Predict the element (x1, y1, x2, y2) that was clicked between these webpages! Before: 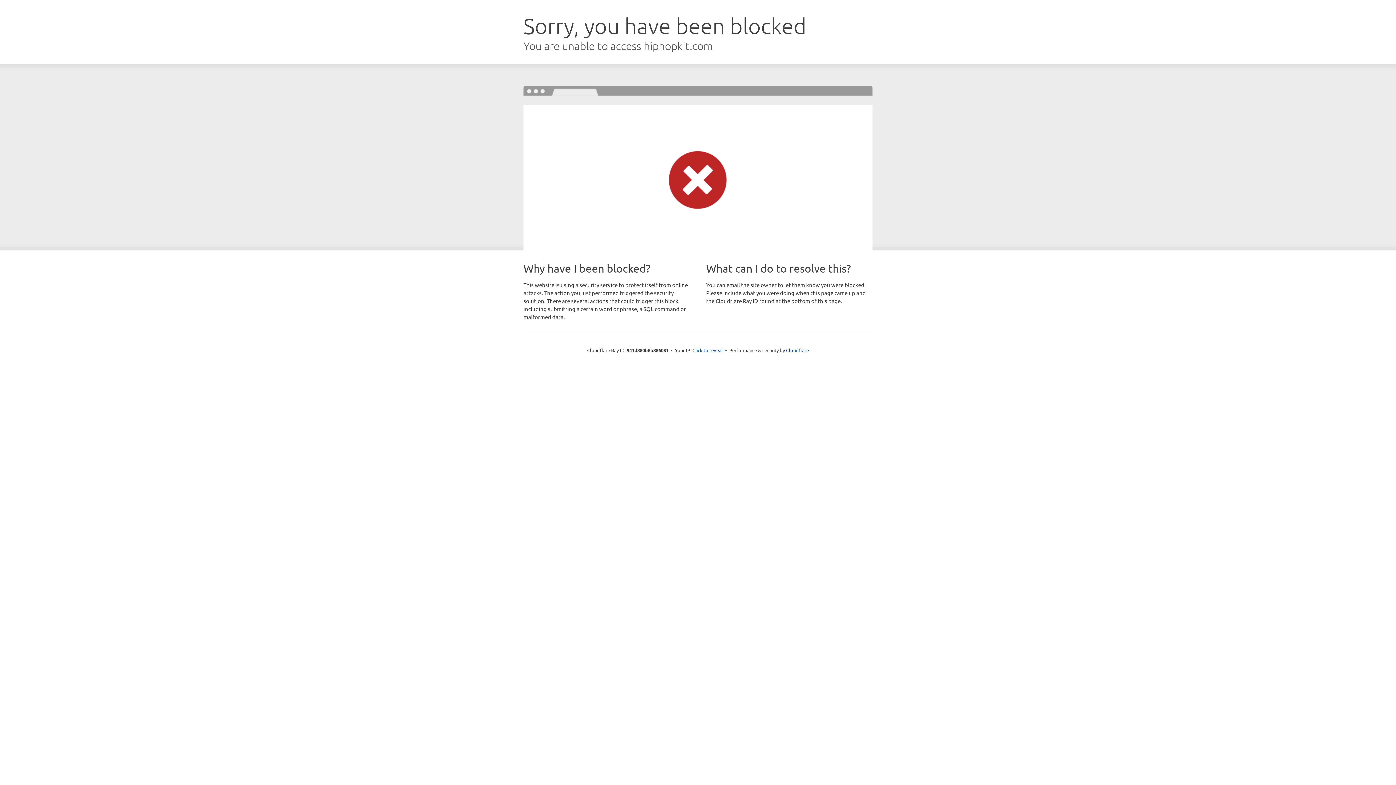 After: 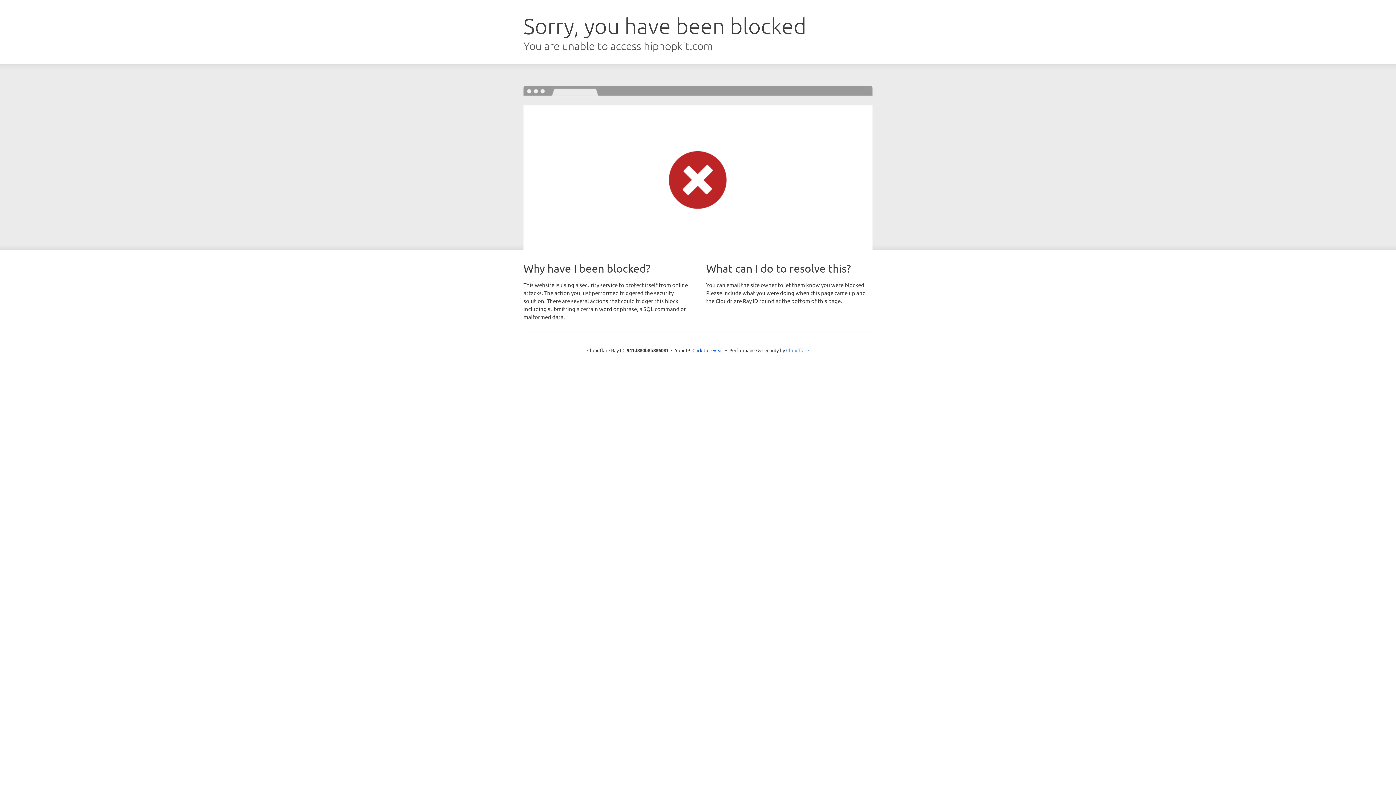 Action: label: Cloudflare bbox: (786, 347, 809, 353)